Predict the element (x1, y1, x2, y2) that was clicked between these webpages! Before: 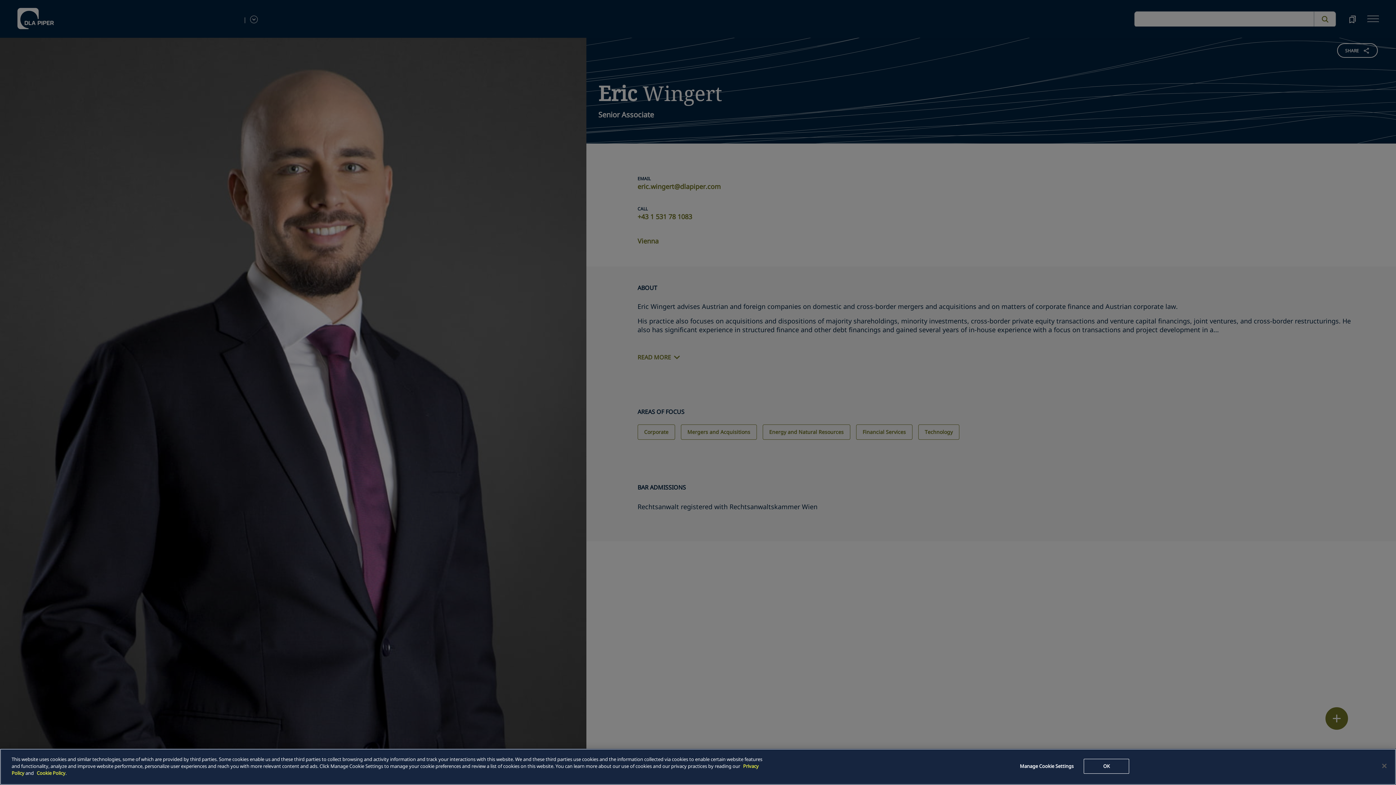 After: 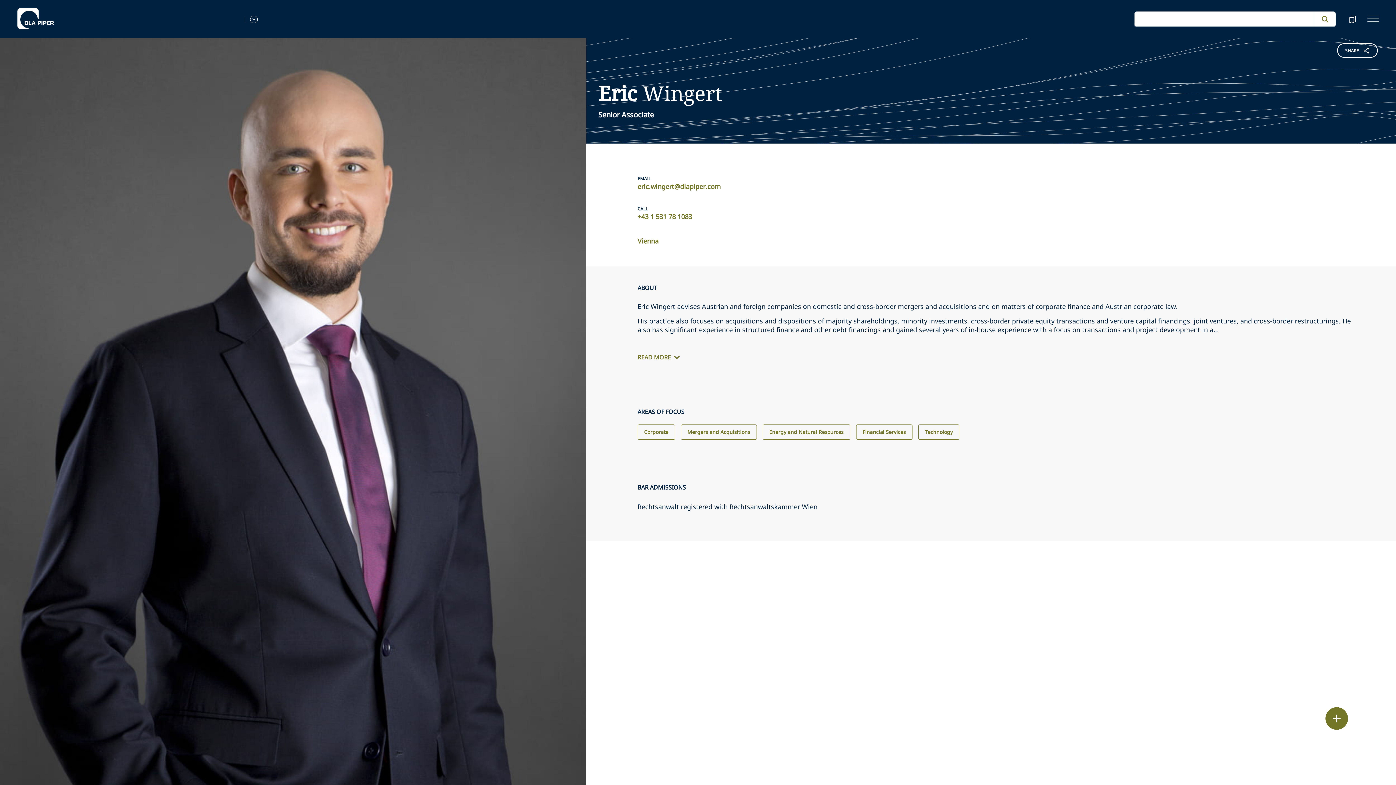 Action: bbox: (1376, 758, 1392, 774) label: Close